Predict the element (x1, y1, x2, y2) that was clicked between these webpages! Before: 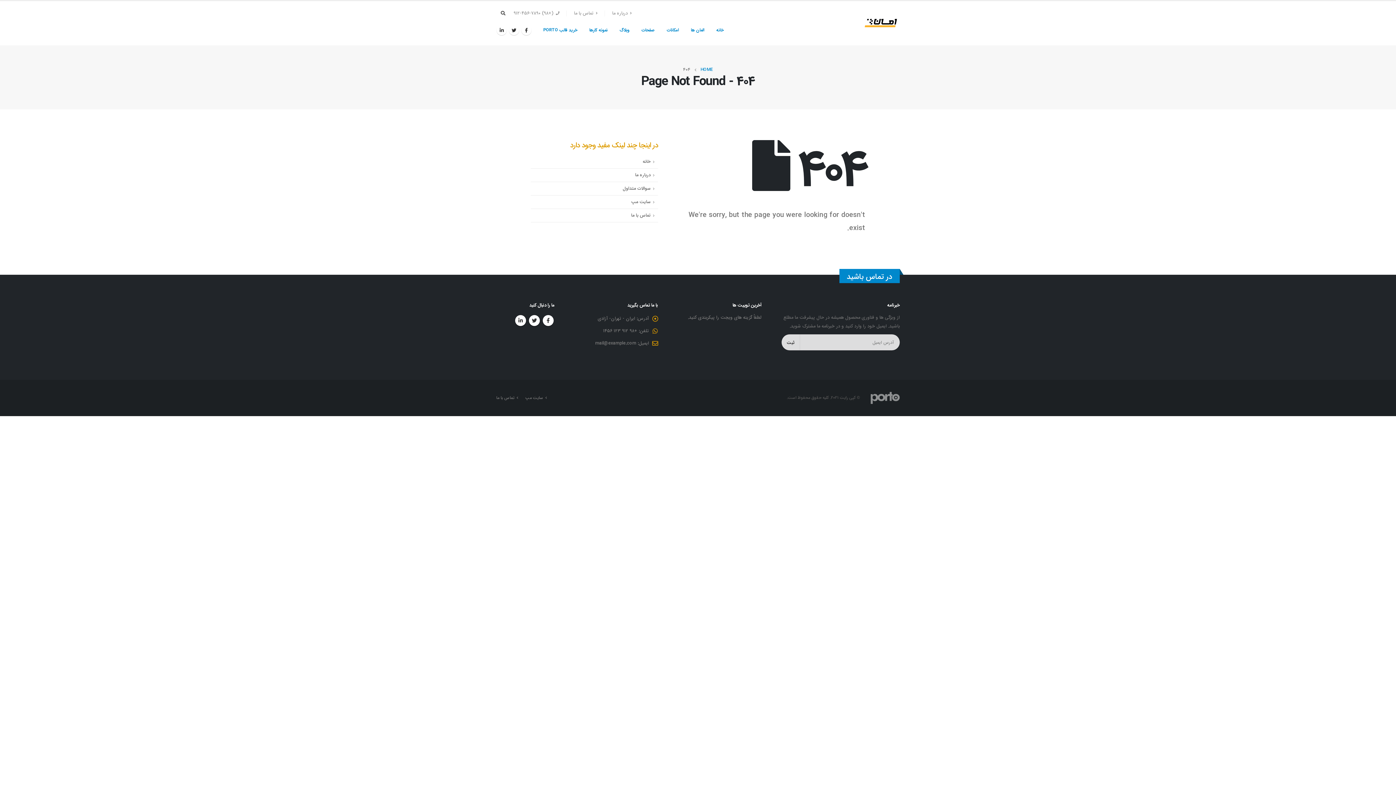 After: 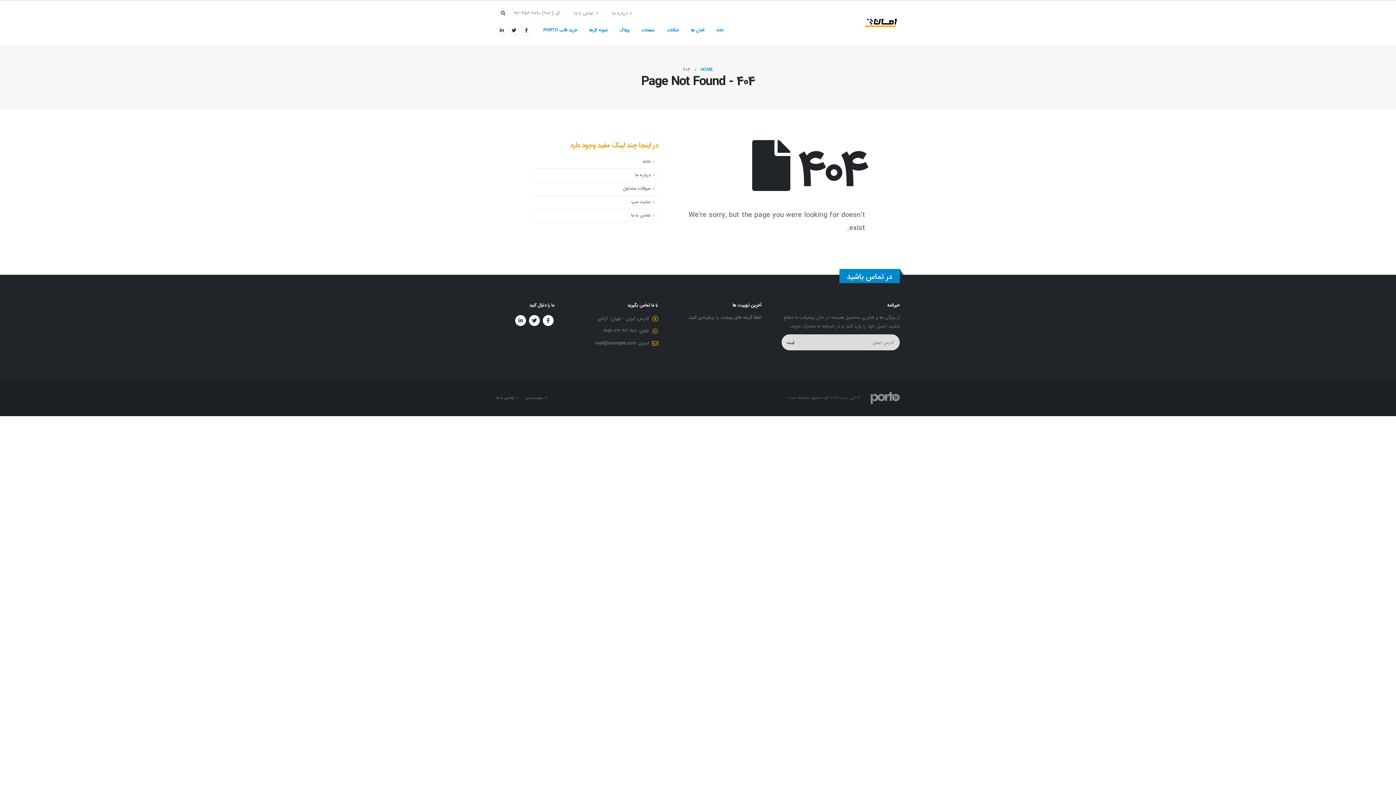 Action: label: تماس با ما bbox: (570, 6, 601, 20)